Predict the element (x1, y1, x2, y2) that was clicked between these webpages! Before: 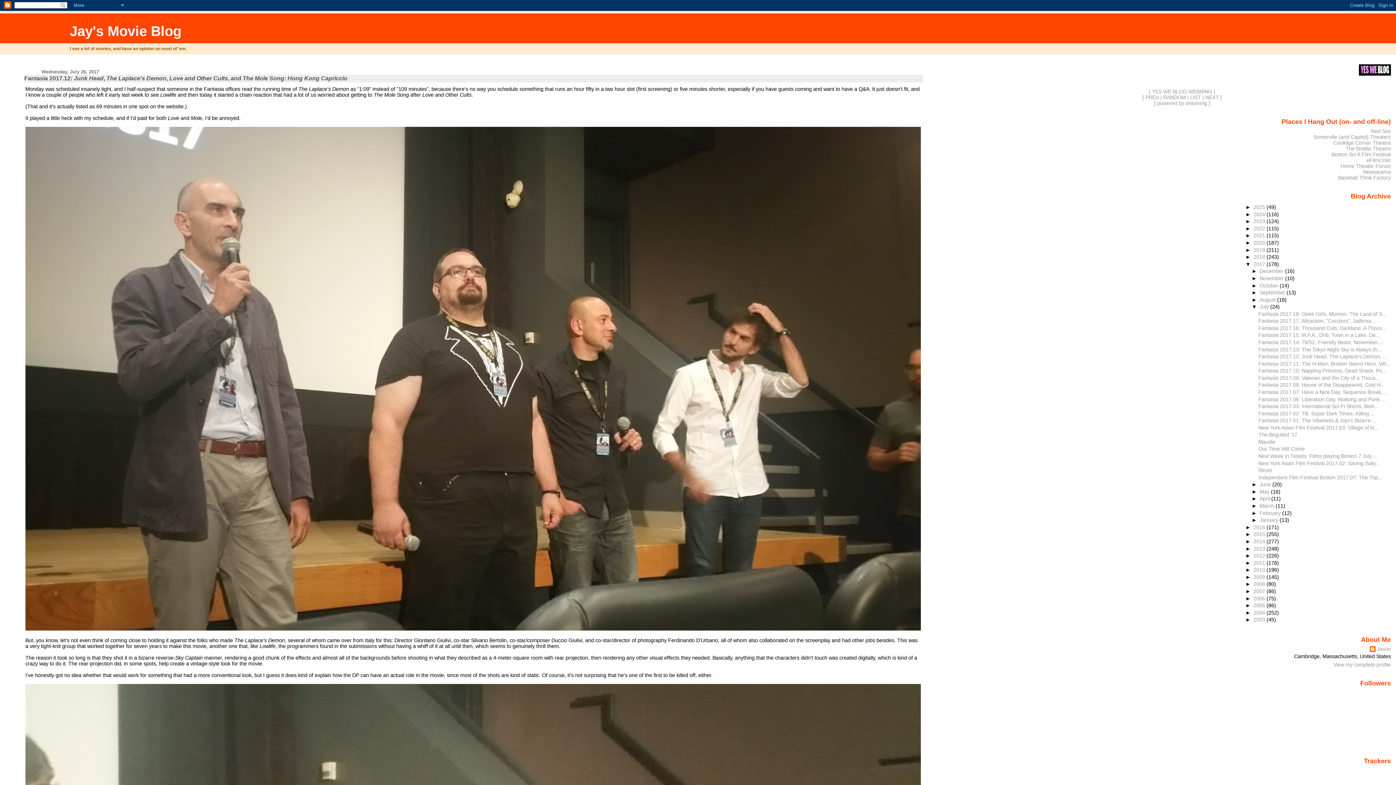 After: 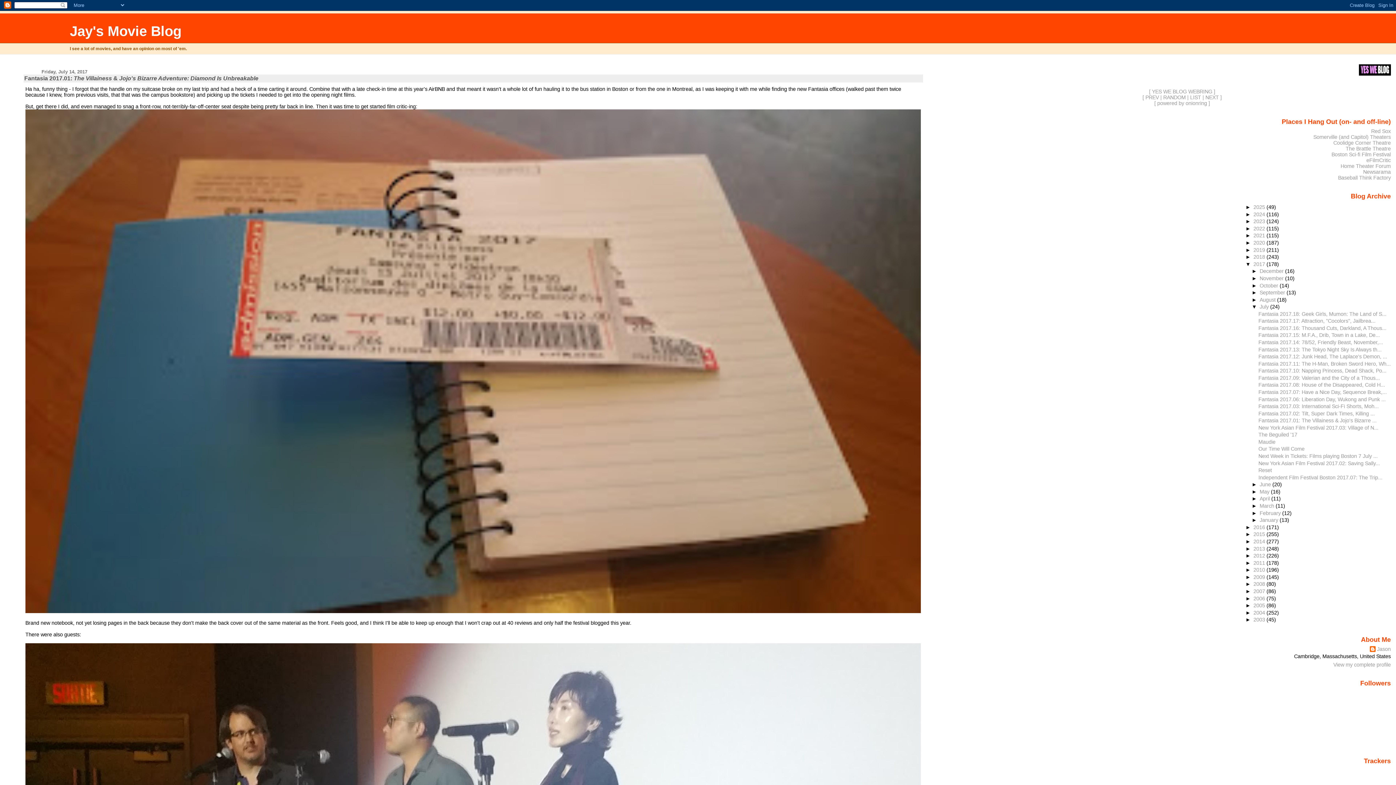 Action: label: Fantasia 2017.01: The Villainess & Jojo's Bizarre ... bbox: (1258, 417, 1376, 423)